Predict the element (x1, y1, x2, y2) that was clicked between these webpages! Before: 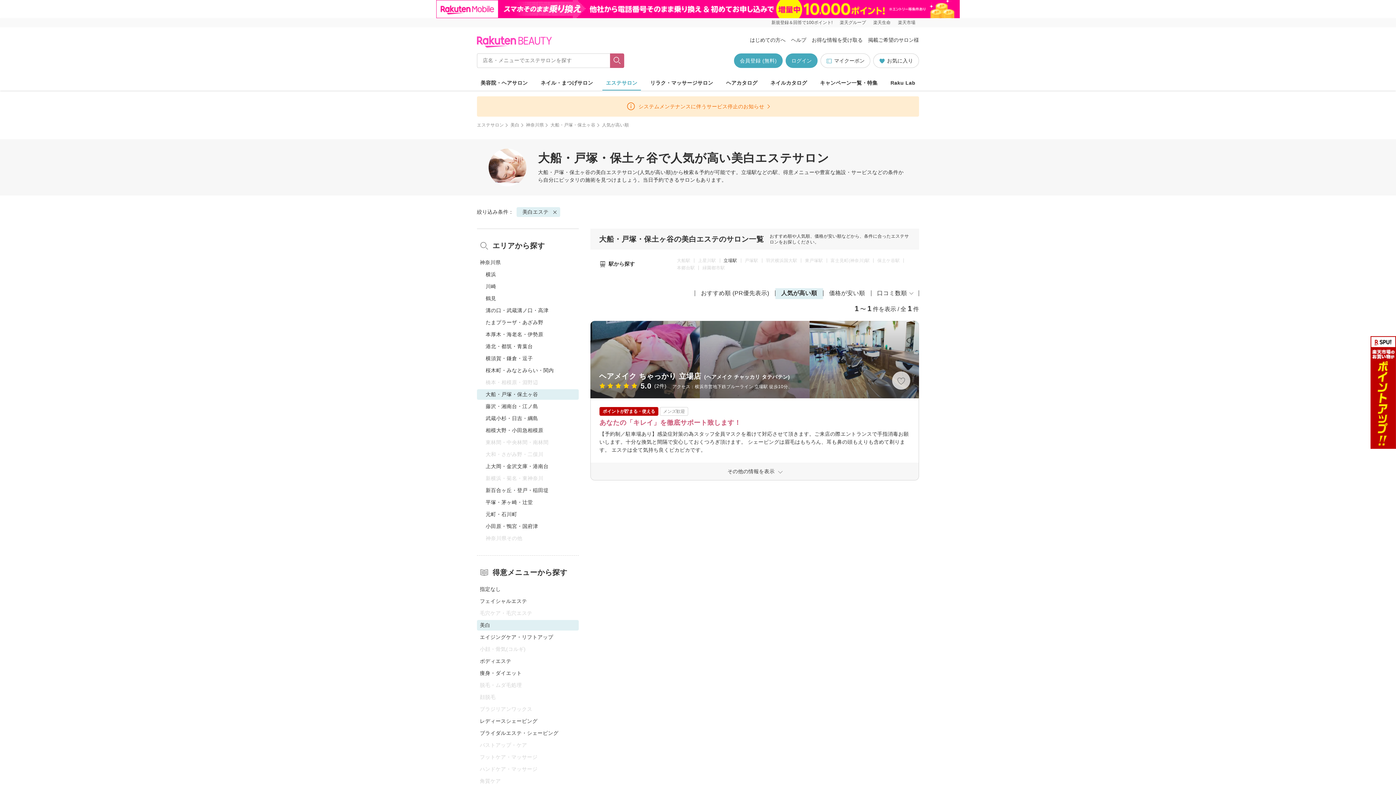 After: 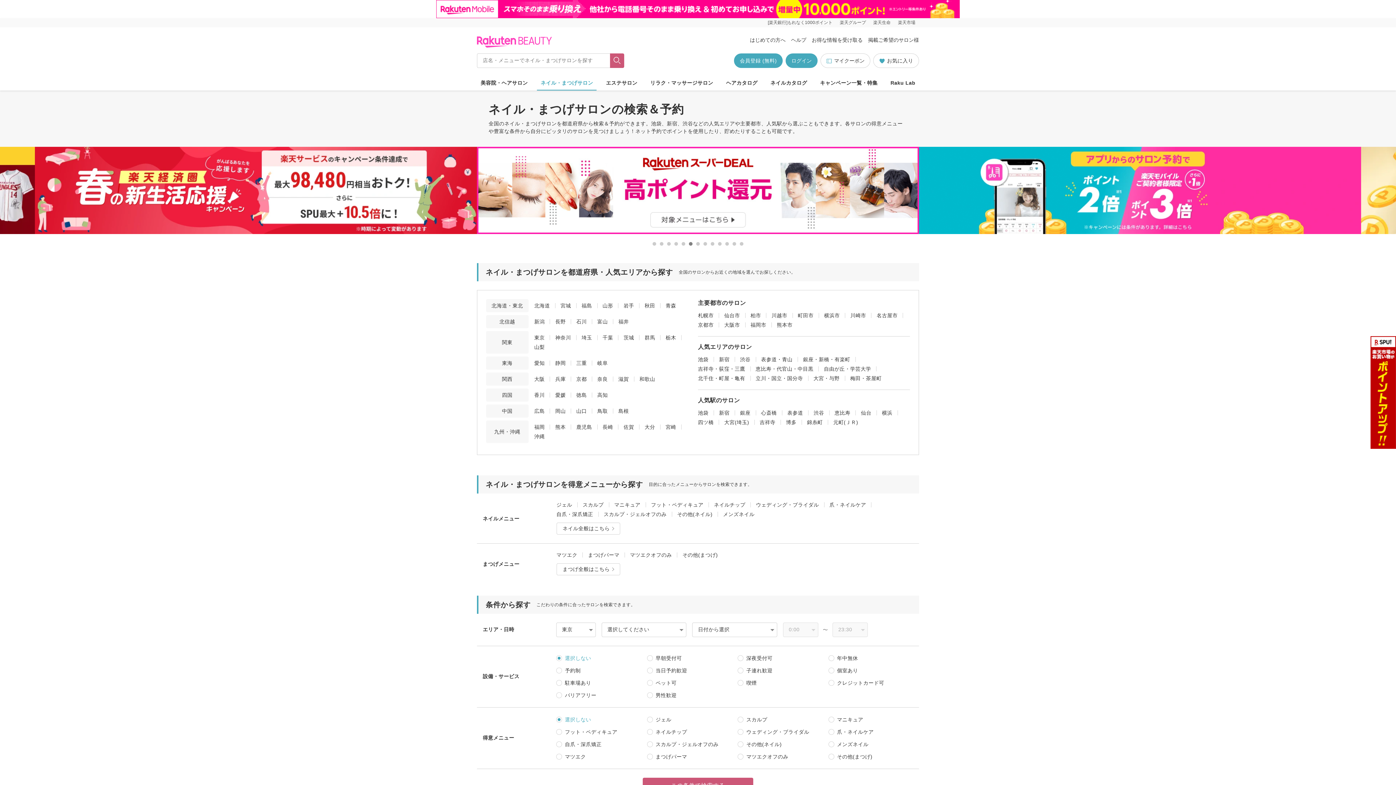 Action: label: ネイル・まつげサロン bbox: (537, 75, 596, 90)